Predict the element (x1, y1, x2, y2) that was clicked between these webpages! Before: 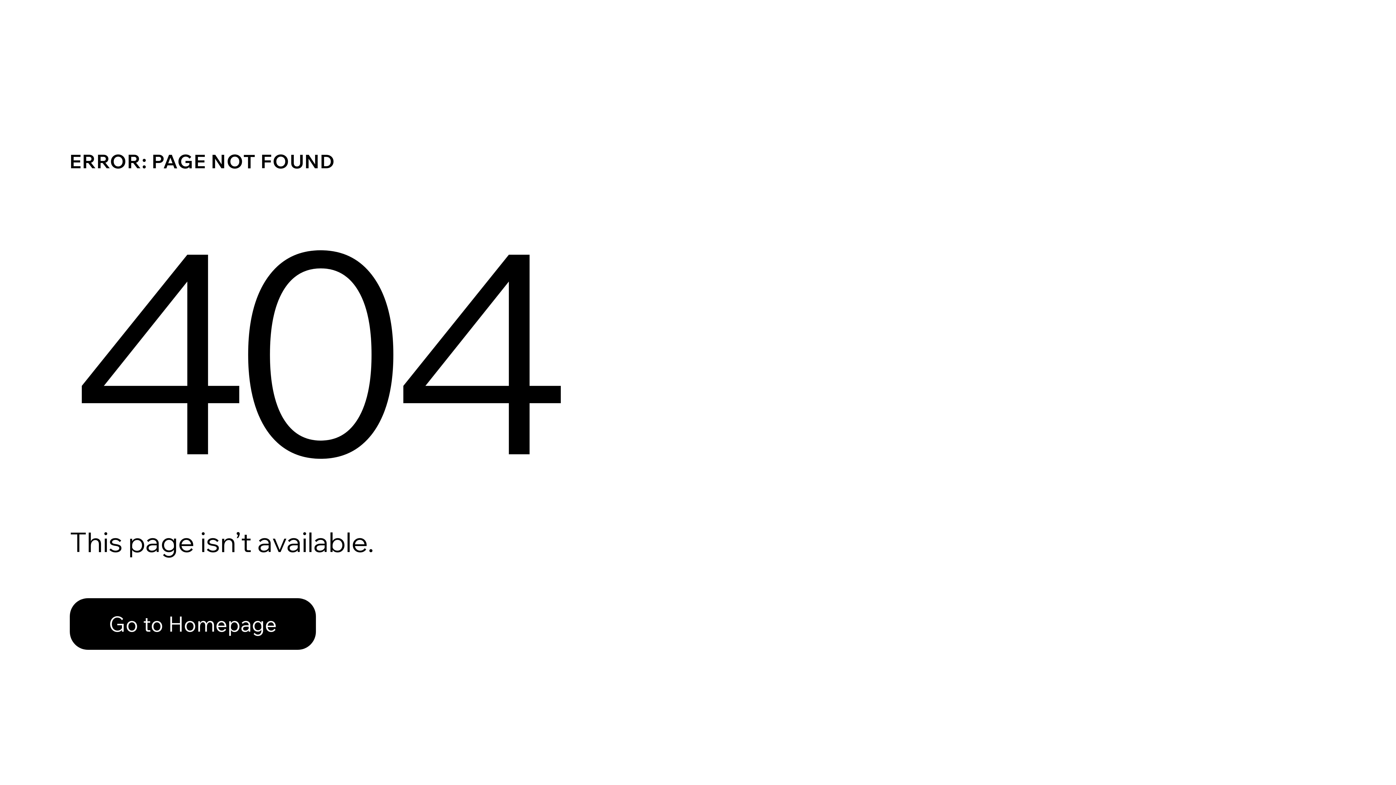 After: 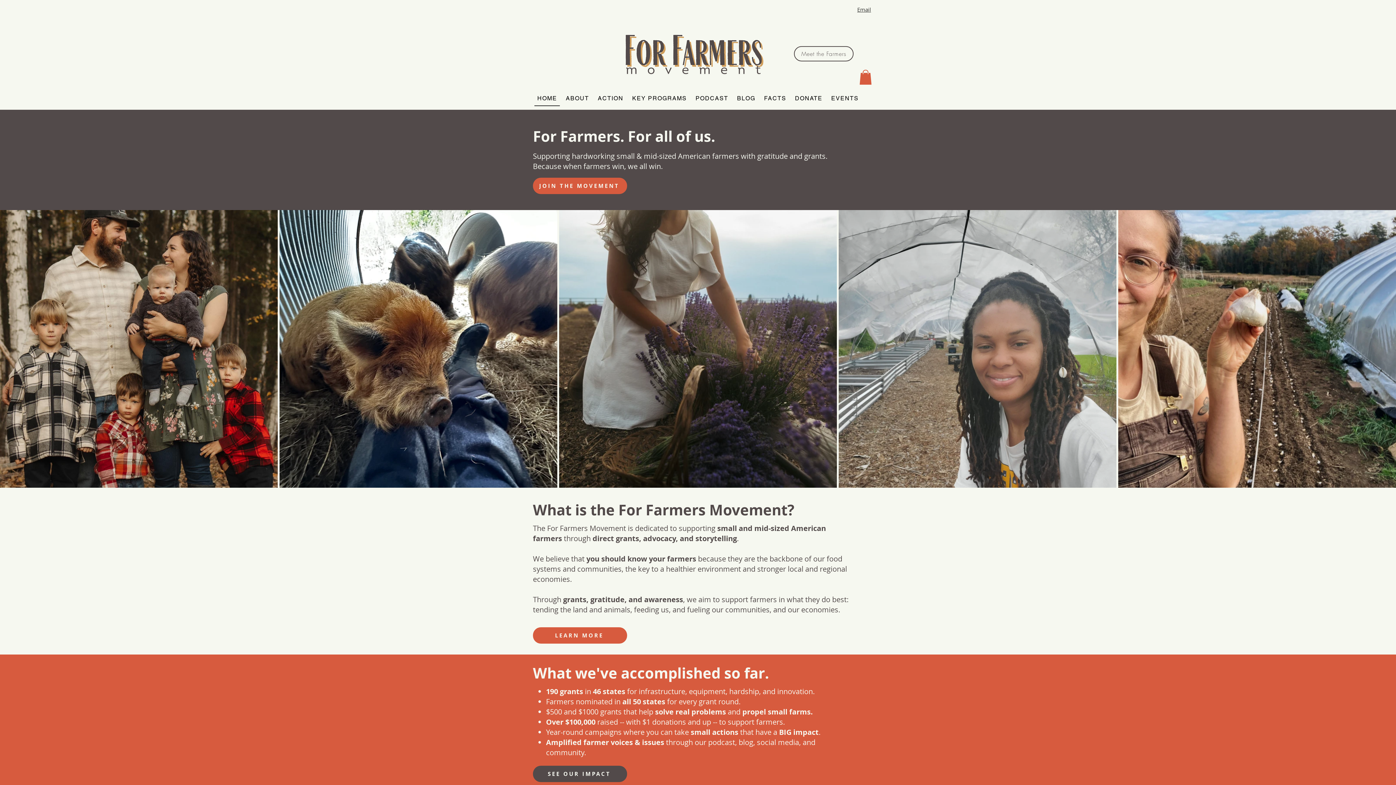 Action: label: Go to Homepage bbox: (69, 598, 316, 650)